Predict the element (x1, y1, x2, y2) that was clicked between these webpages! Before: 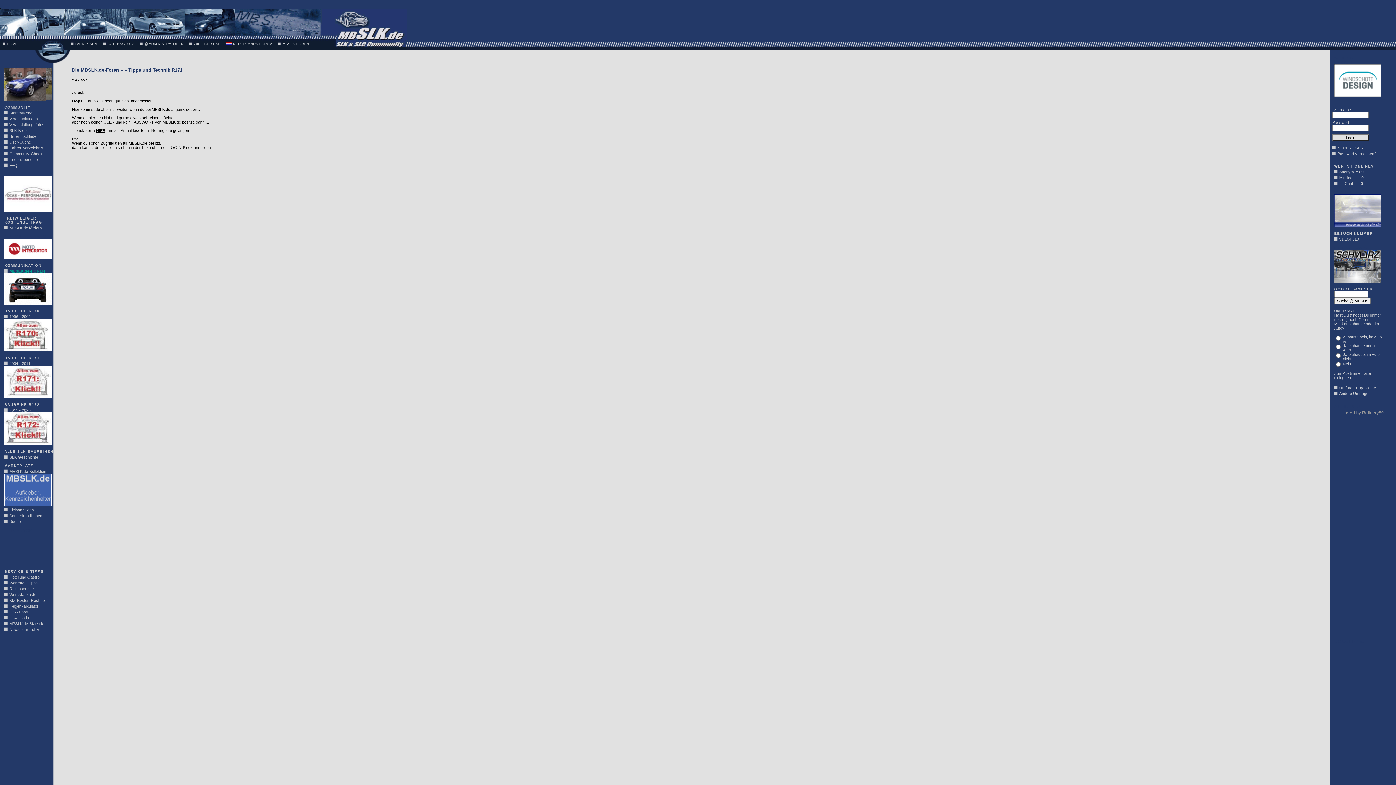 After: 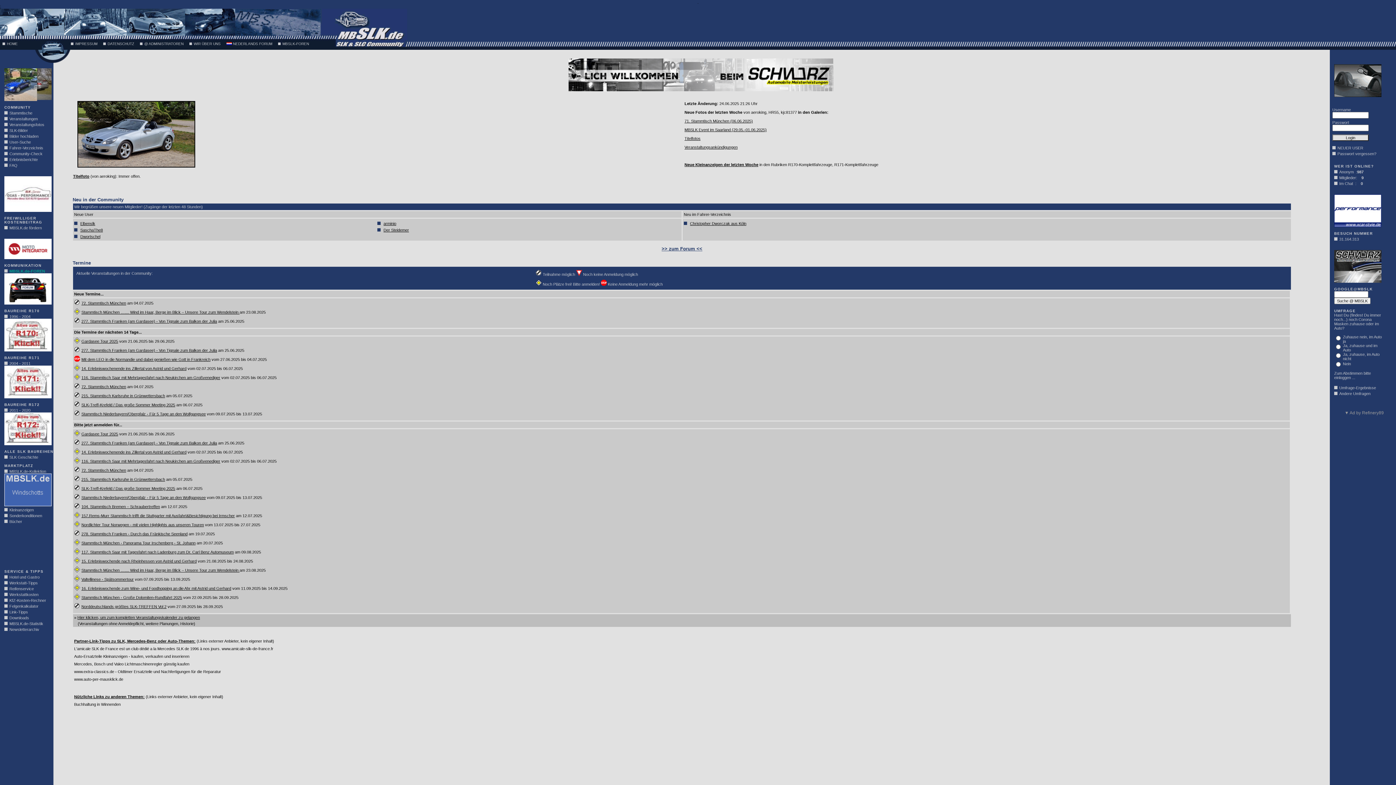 Action: label: HOME bbox: (6, 41, 17, 45)